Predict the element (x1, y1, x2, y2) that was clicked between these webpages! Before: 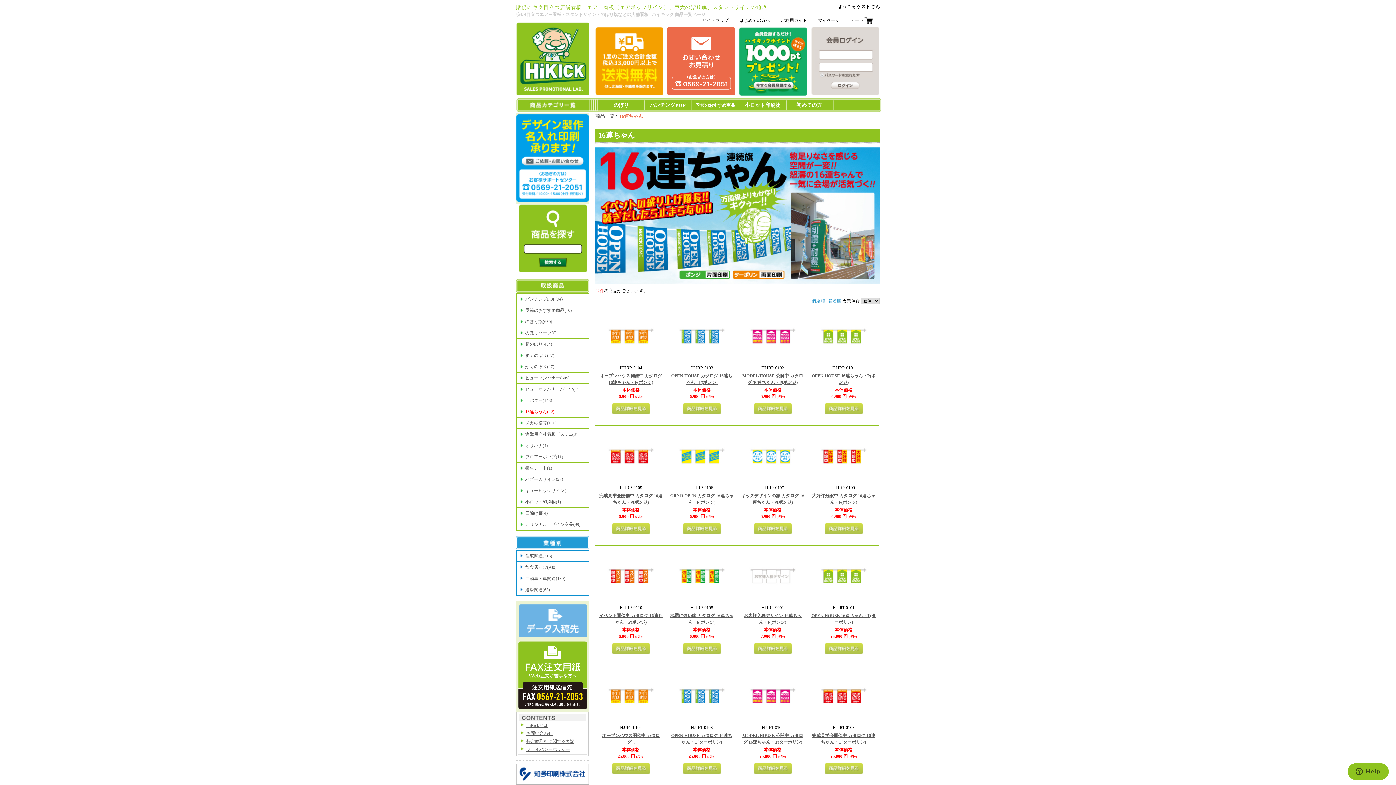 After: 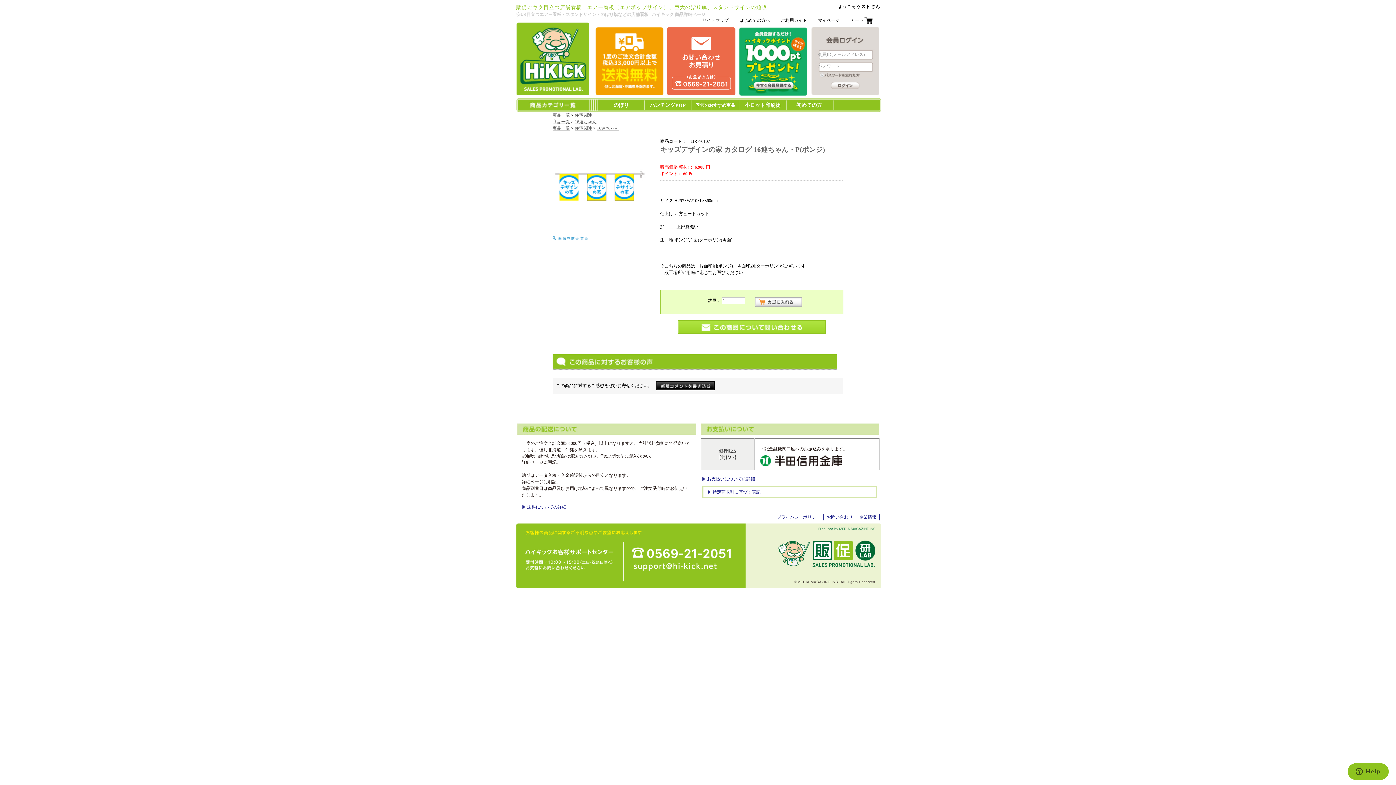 Action: bbox: (749, 453, 796, 458)